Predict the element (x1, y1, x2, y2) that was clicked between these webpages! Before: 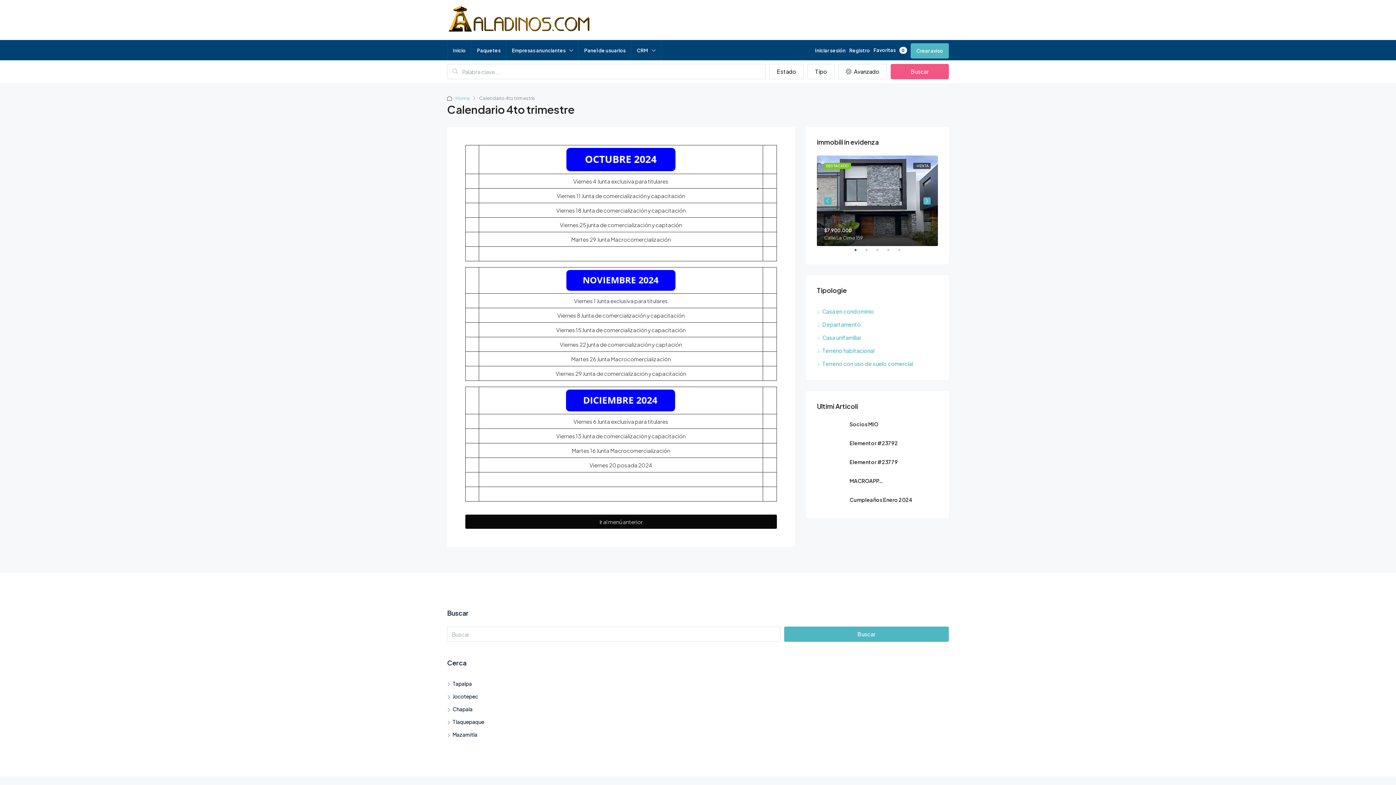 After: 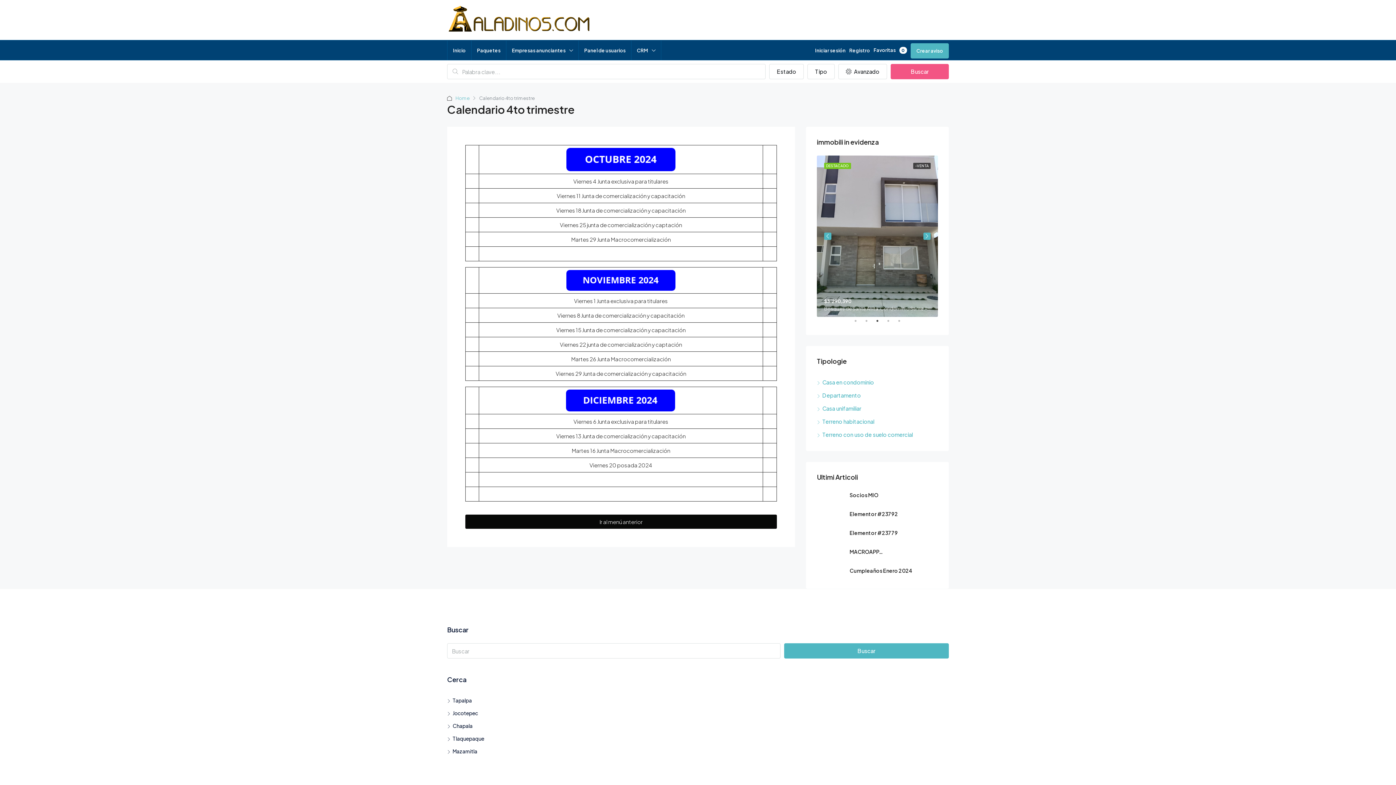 Action: bbox: (877, 249, 884, 256) label: 3 of 5